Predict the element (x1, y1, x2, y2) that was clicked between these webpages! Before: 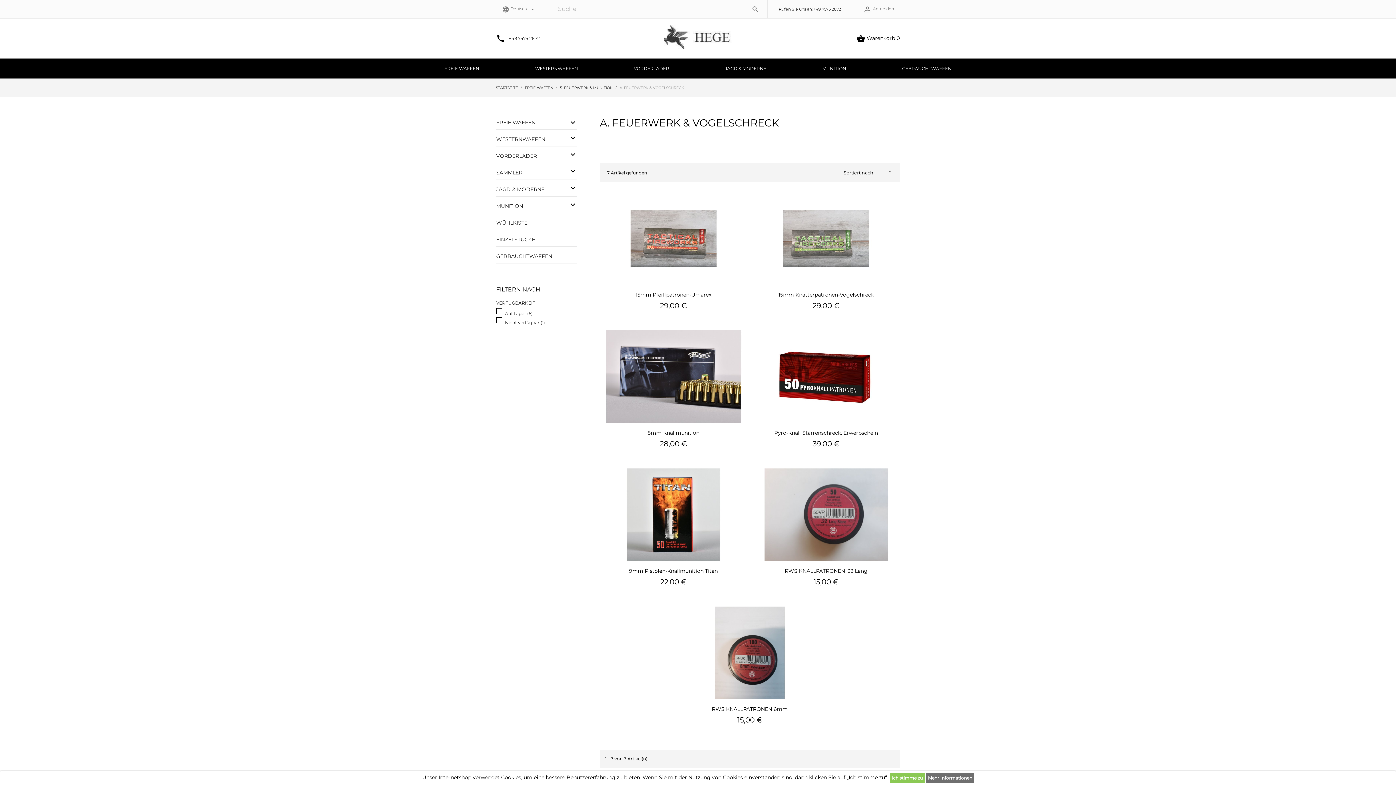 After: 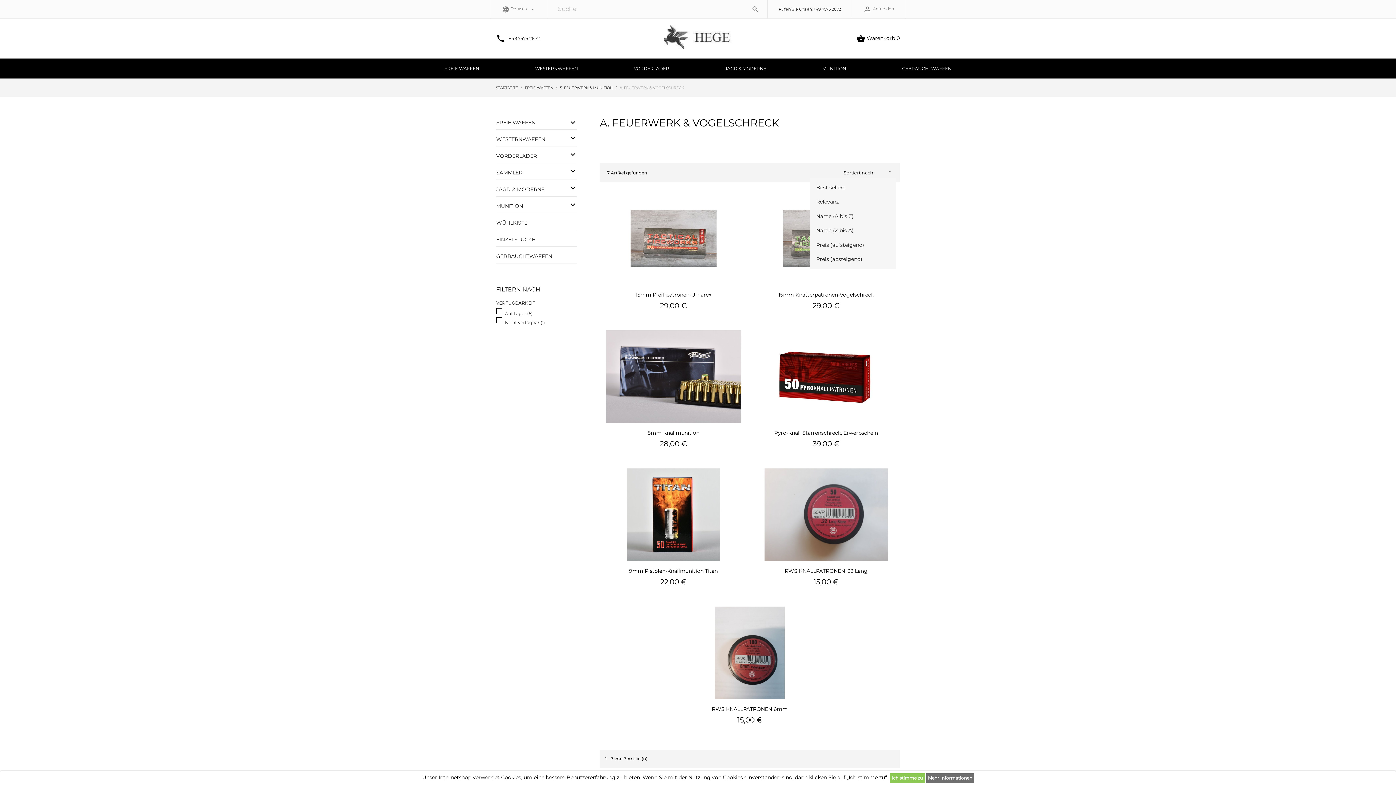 Action: label:  bbox: (874, 165, 896, 177)